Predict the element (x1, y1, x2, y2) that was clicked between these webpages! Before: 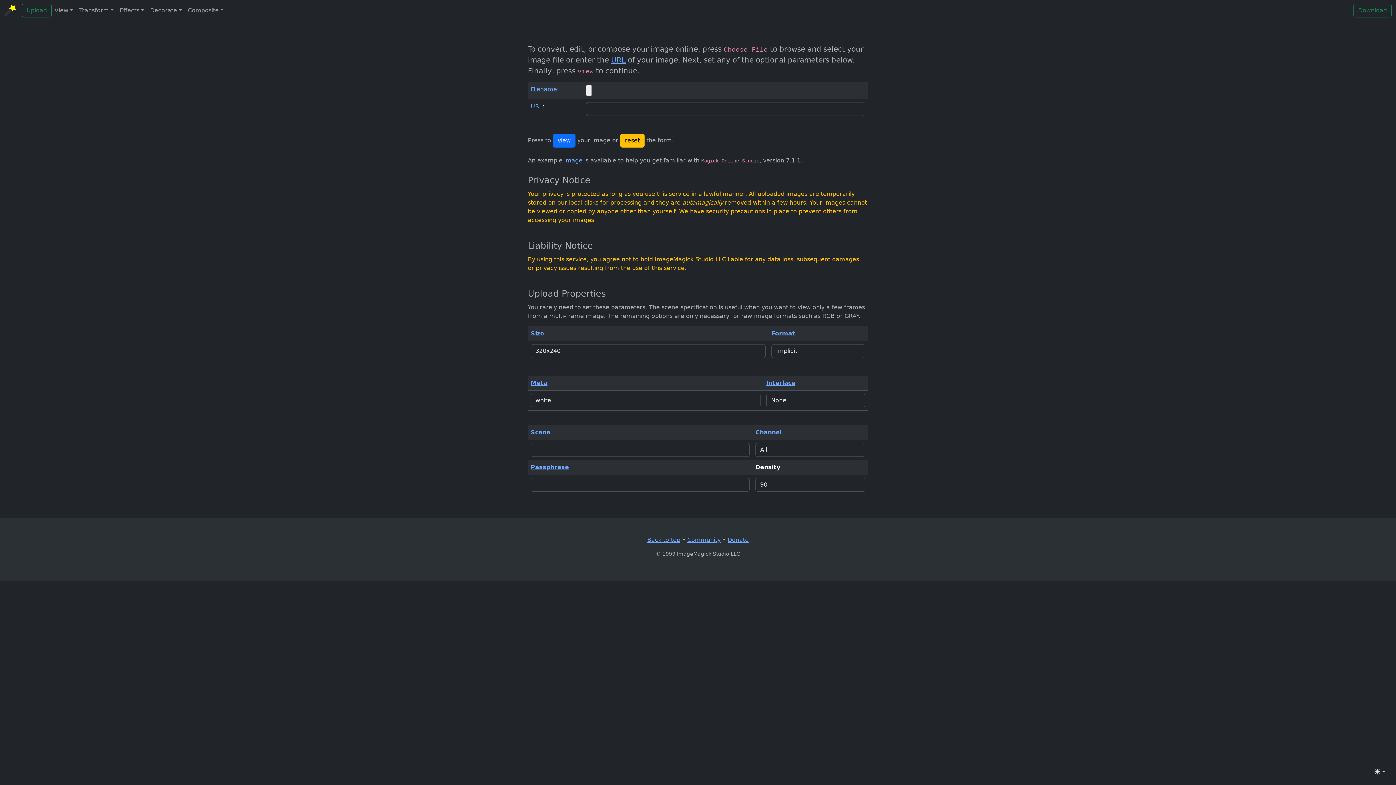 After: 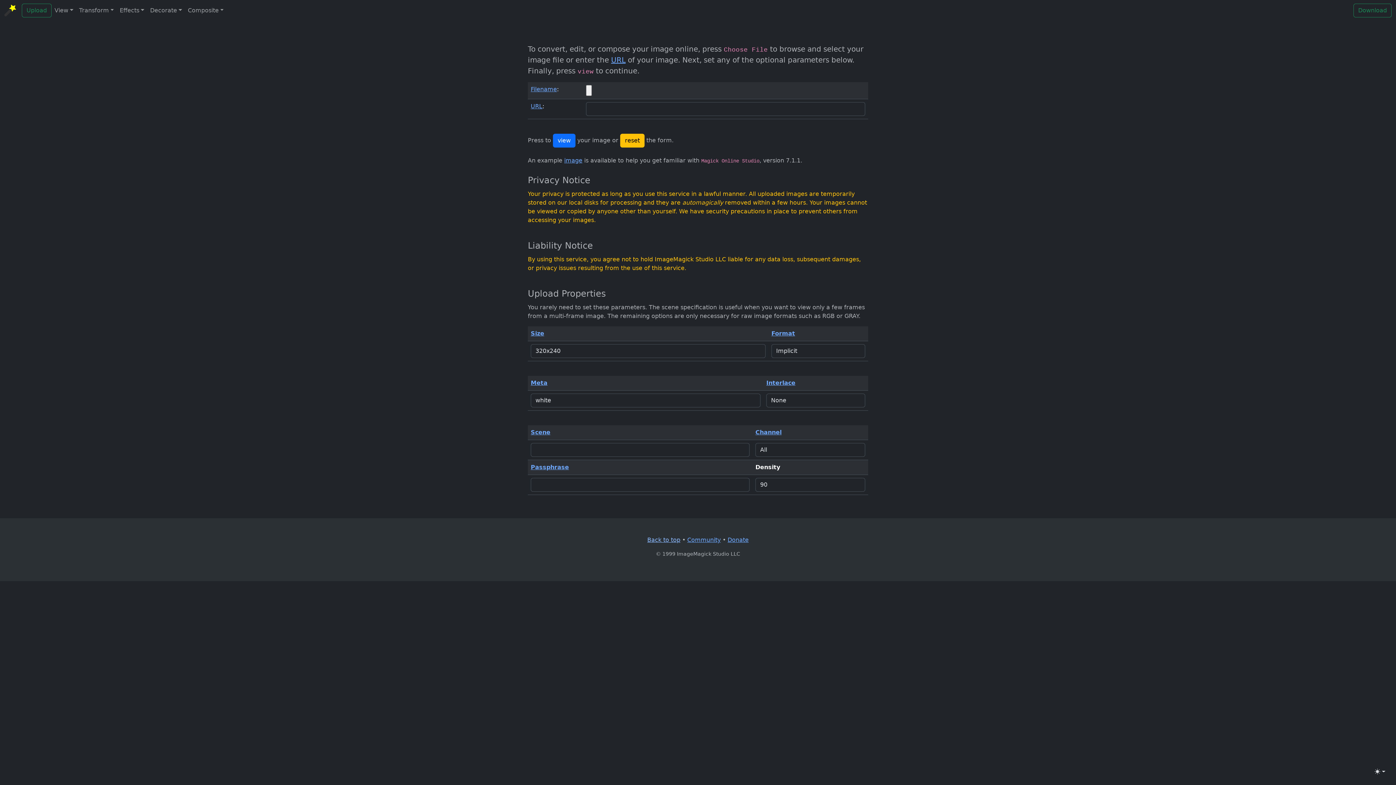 Action: label: Back to top bbox: (647, 536, 680, 543)